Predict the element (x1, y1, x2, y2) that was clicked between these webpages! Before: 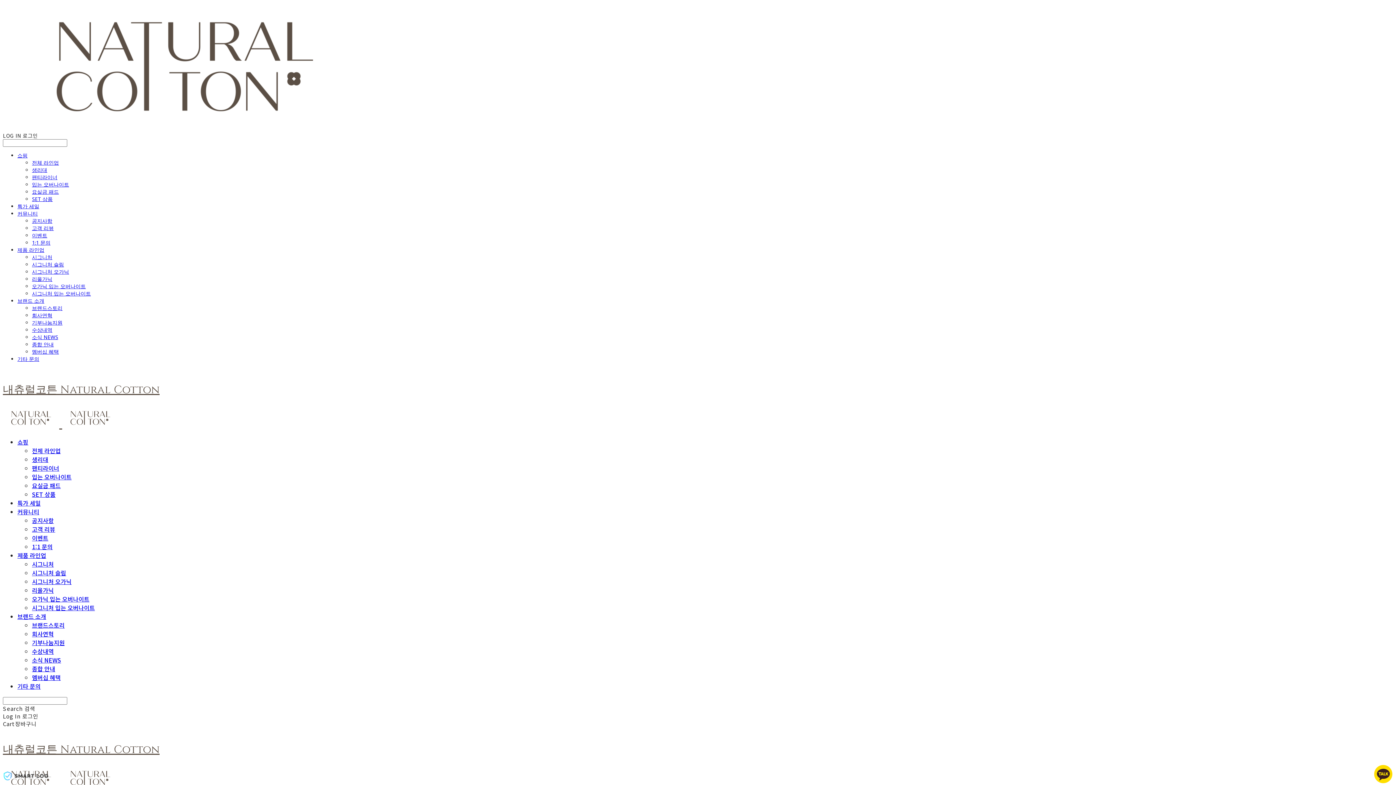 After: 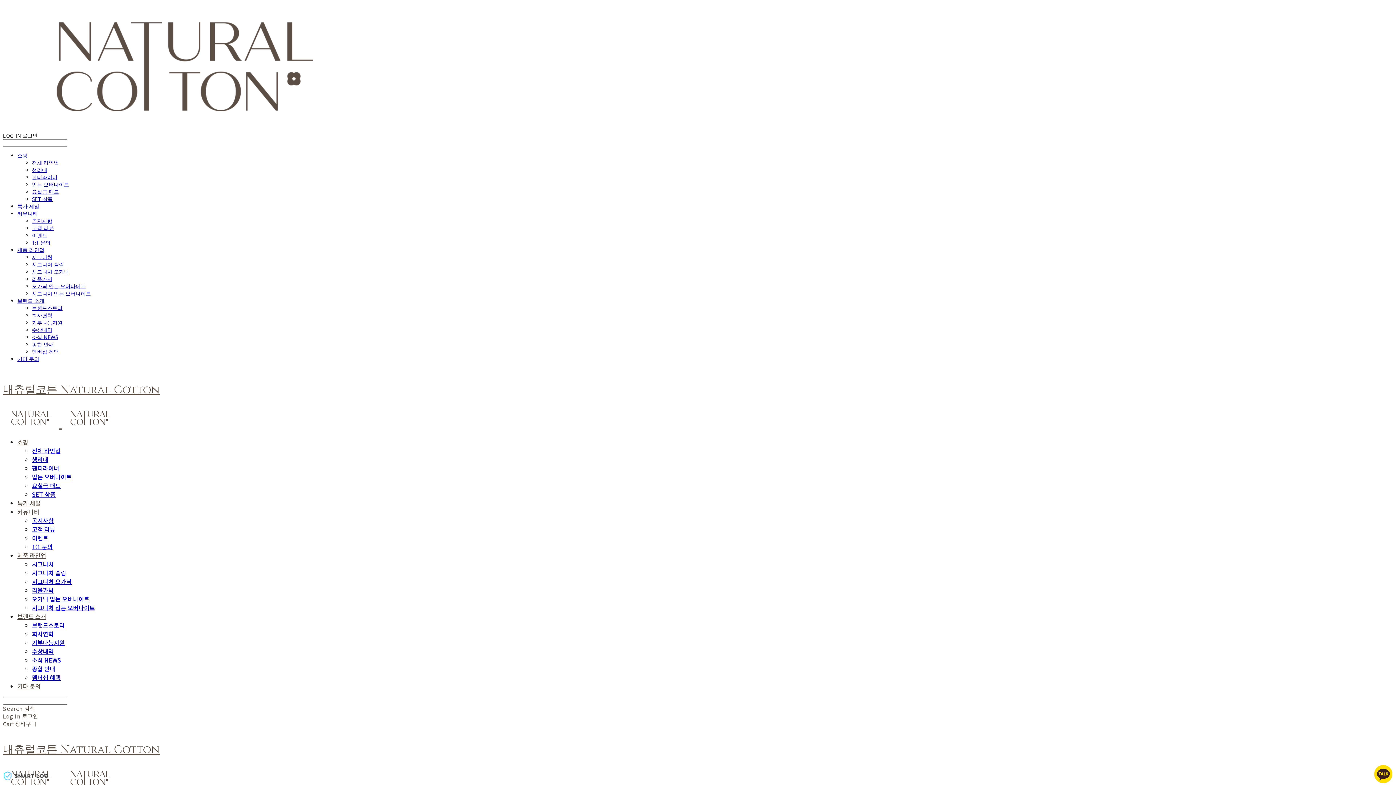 Action: bbox: (32, 326, 52, 333) label: 수상내역